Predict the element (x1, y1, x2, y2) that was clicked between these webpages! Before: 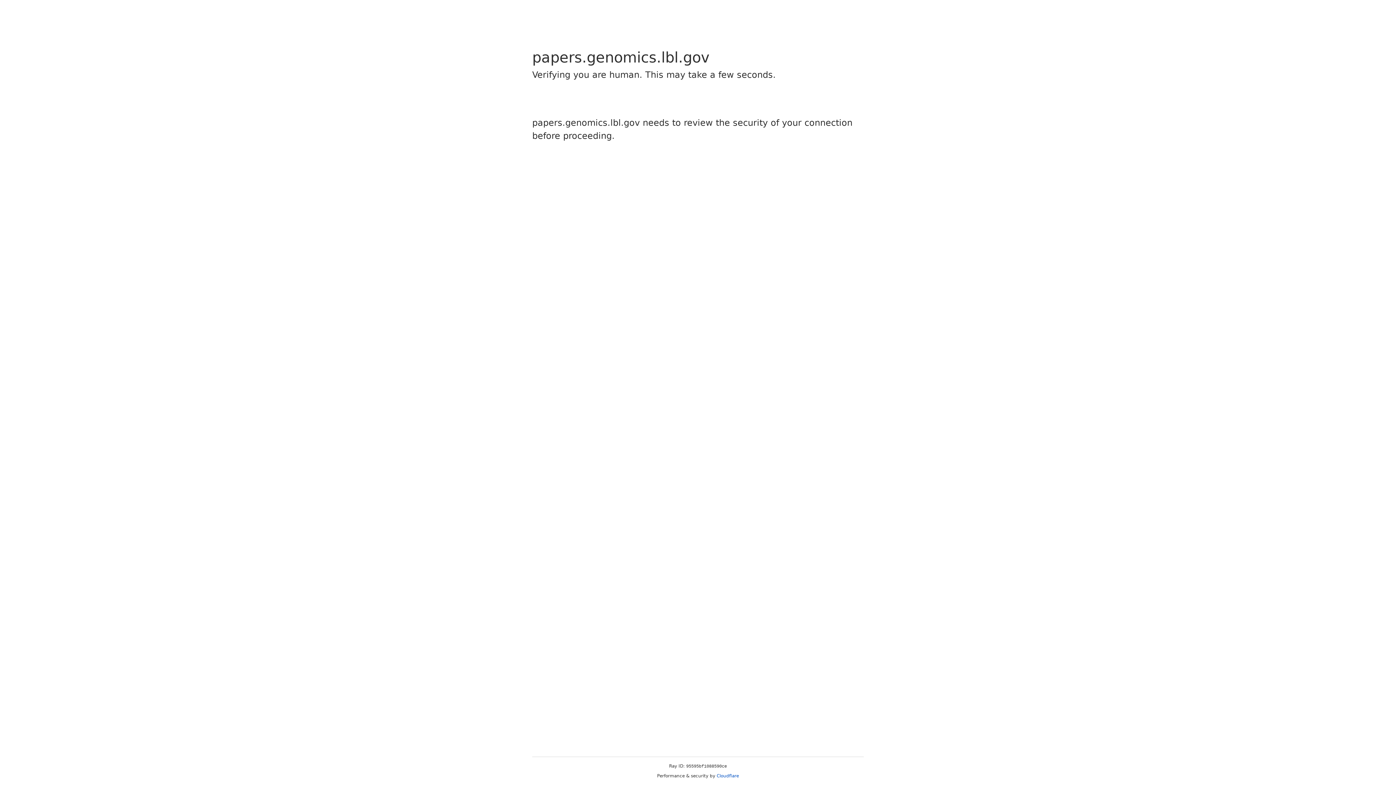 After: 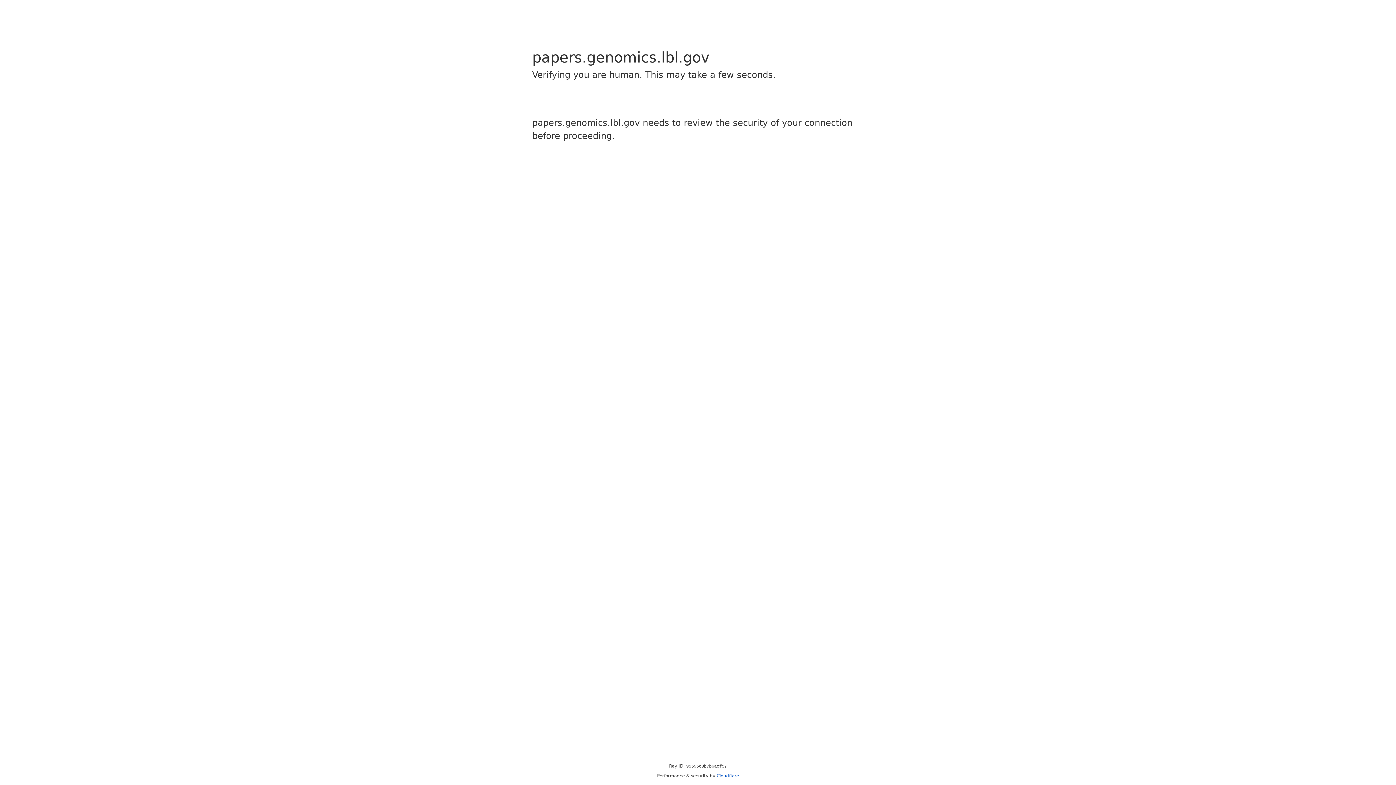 Action: bbox: (716, 773, 739, 778) label: Cloudflare